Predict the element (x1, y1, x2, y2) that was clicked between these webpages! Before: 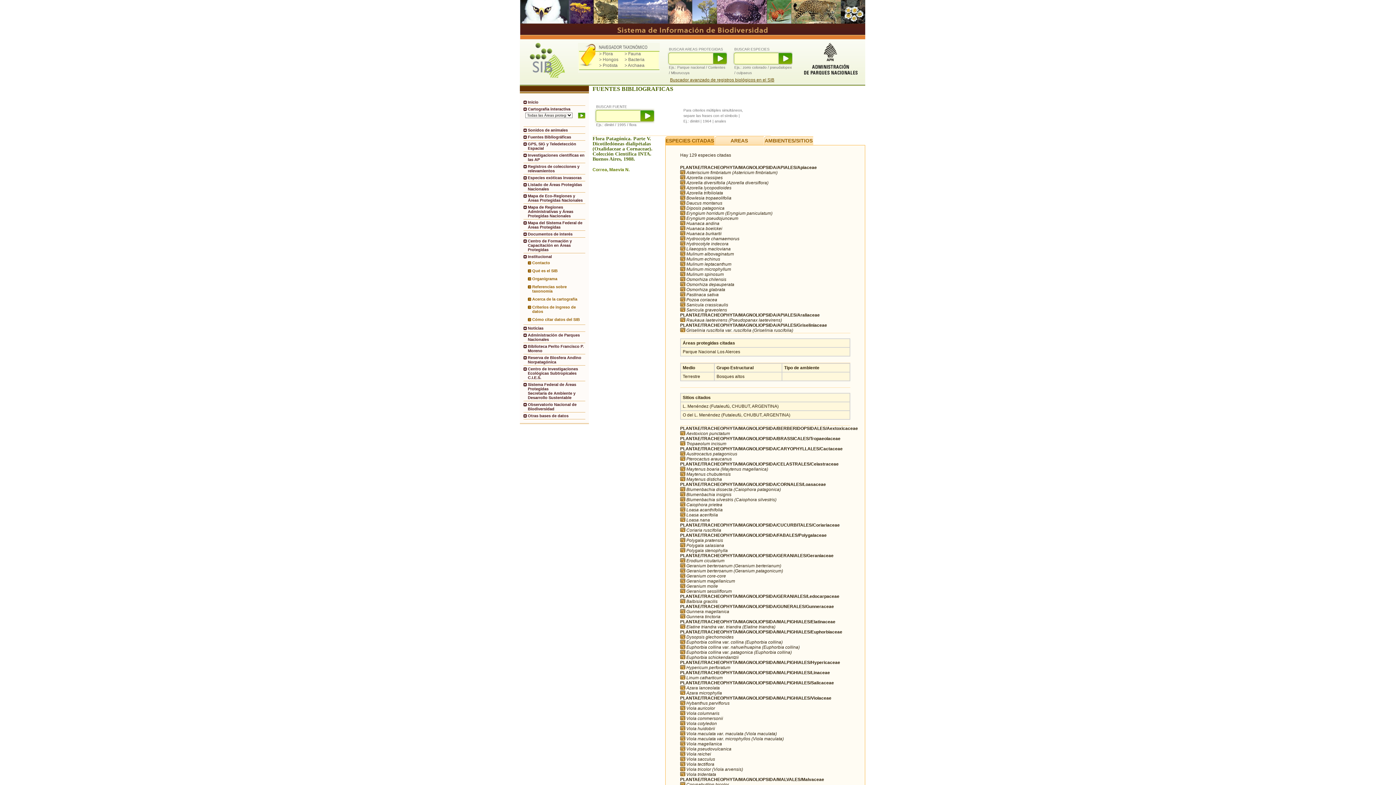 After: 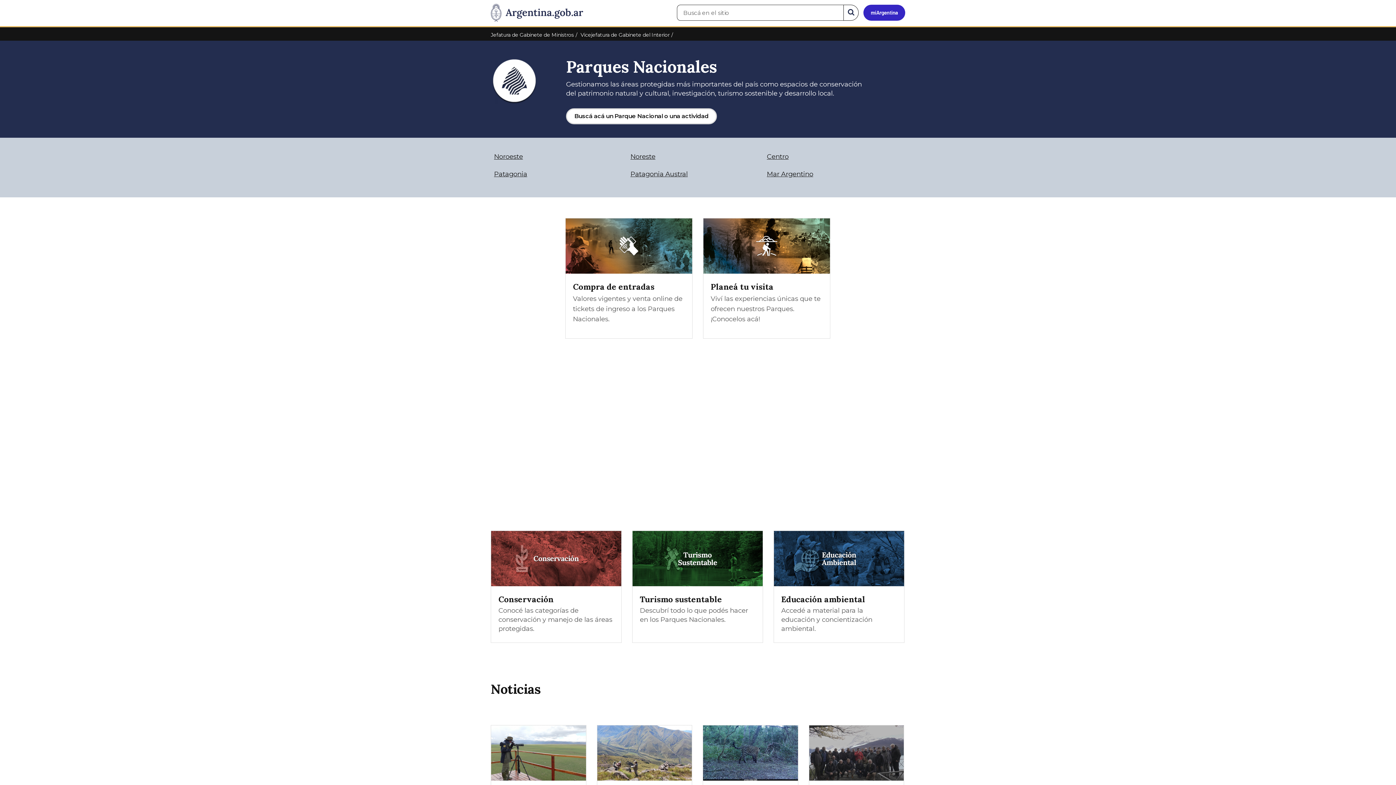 Action: label: Administración de Parques Nacionales bbox: (523, 333, 585, 341)